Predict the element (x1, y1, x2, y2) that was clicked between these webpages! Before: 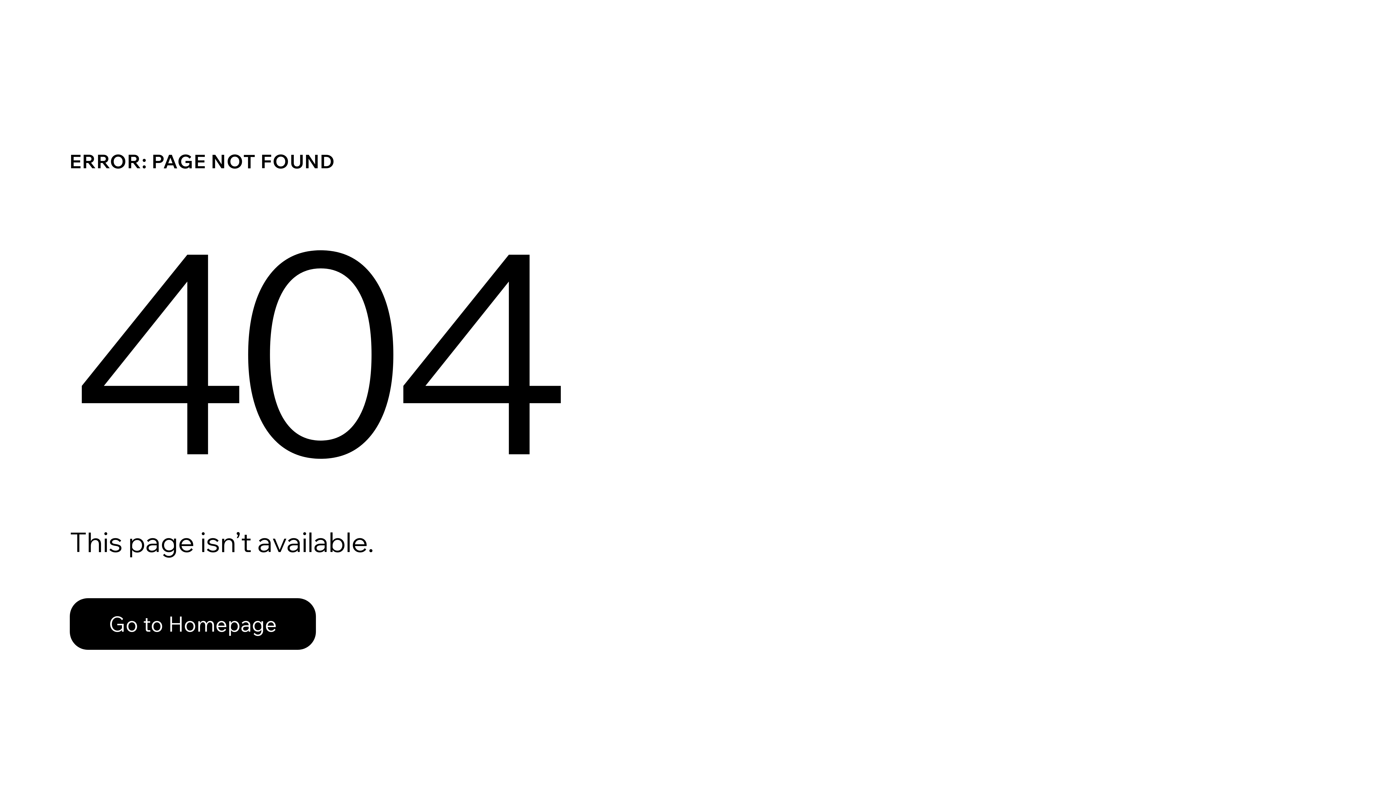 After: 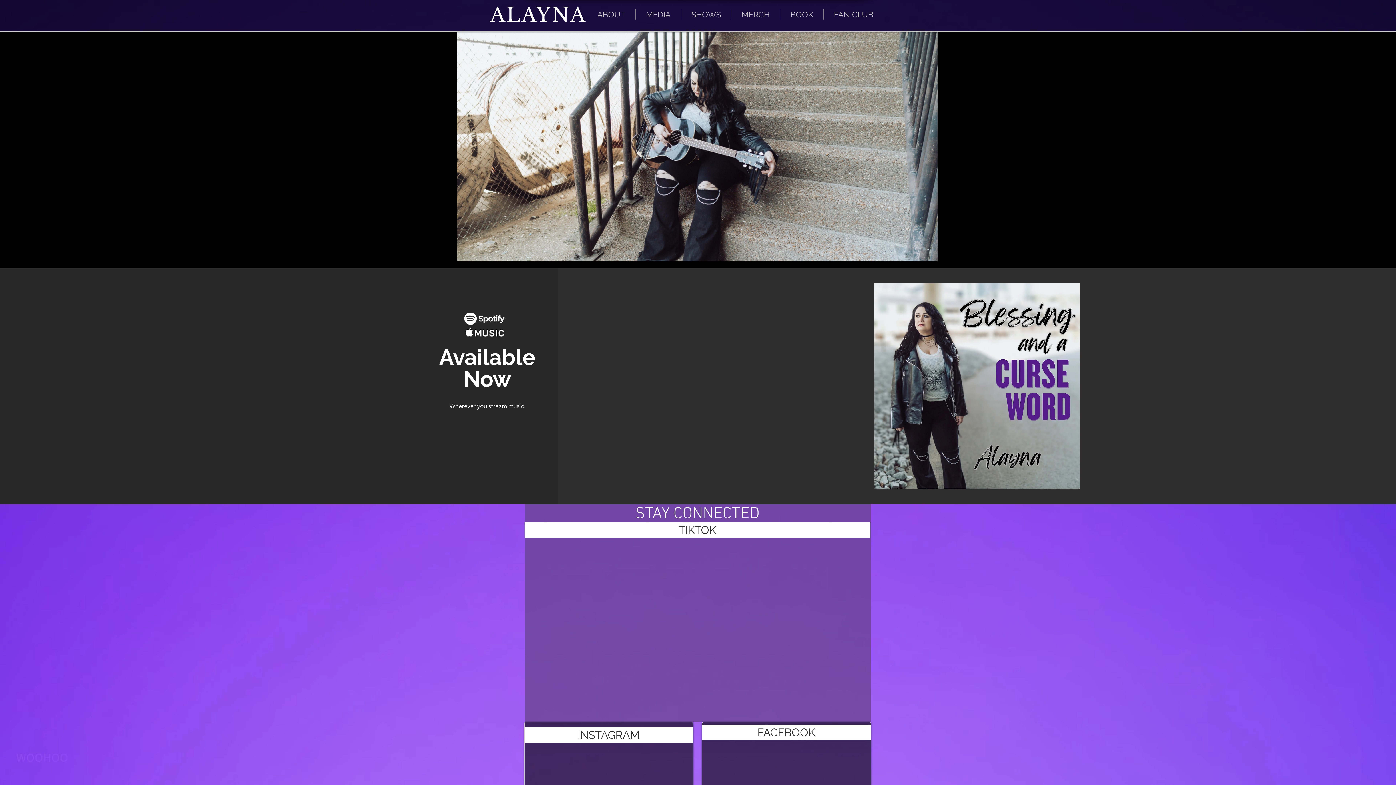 Action: bbox: (69, 598, 316, 650) label: Go to Homepage